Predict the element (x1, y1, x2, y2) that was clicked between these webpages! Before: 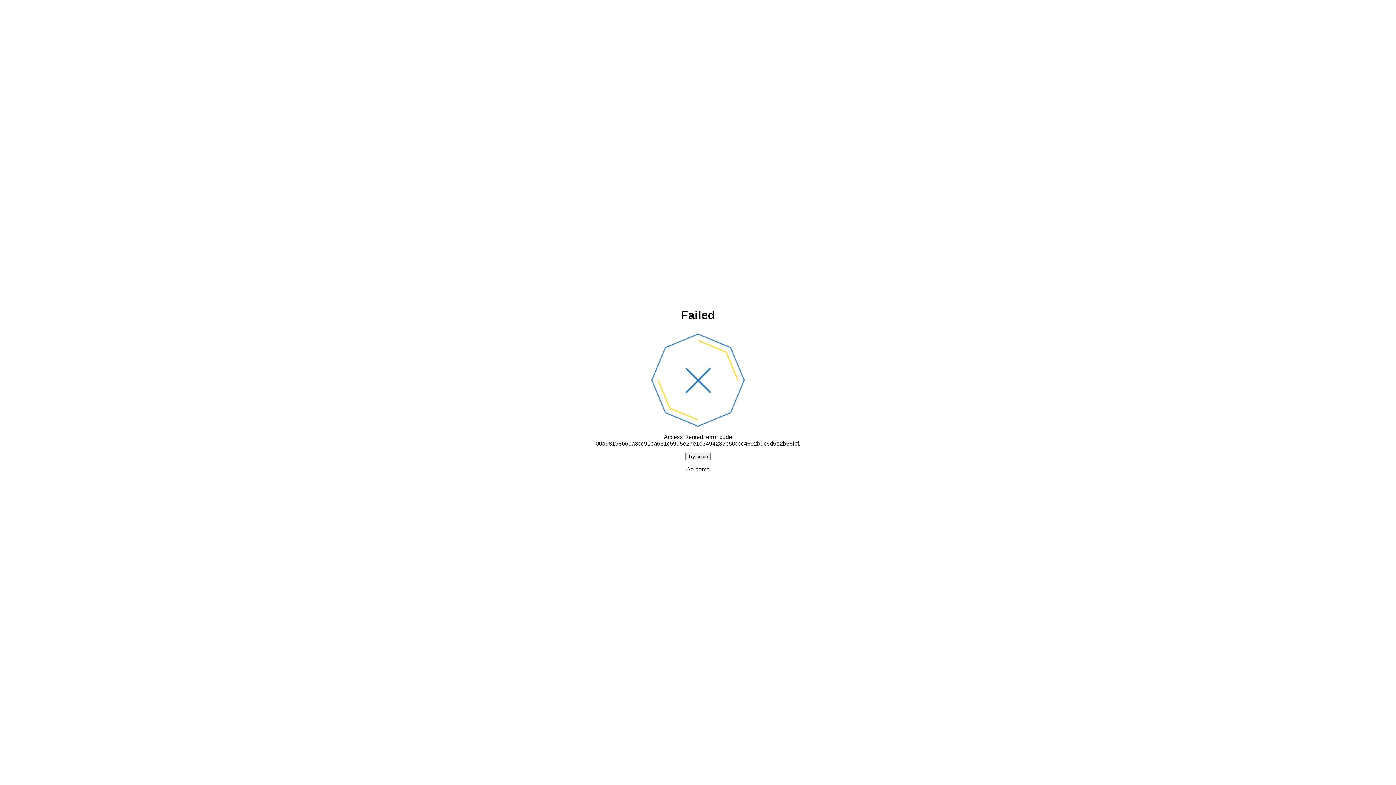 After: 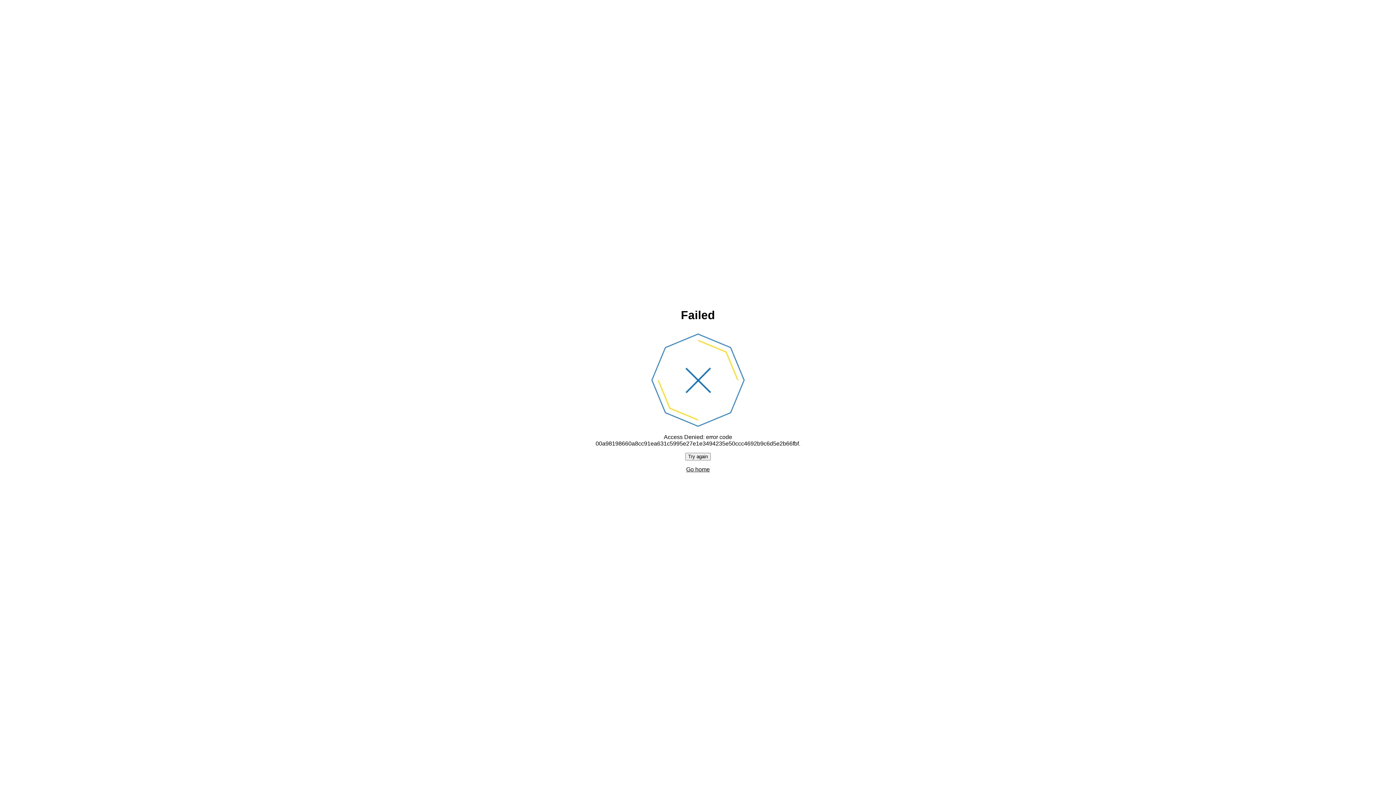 Action: label: Try again bbox: (685, 452, 710, 460)